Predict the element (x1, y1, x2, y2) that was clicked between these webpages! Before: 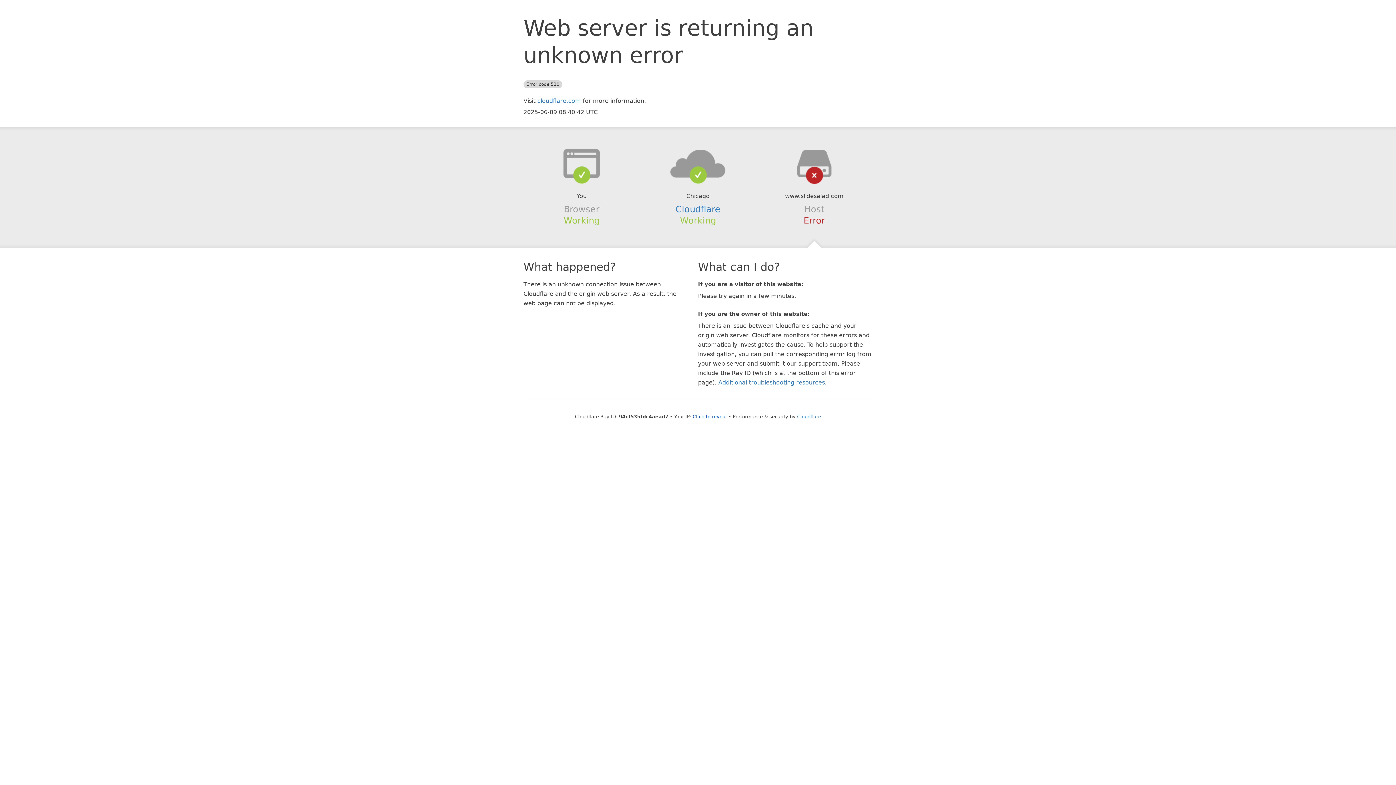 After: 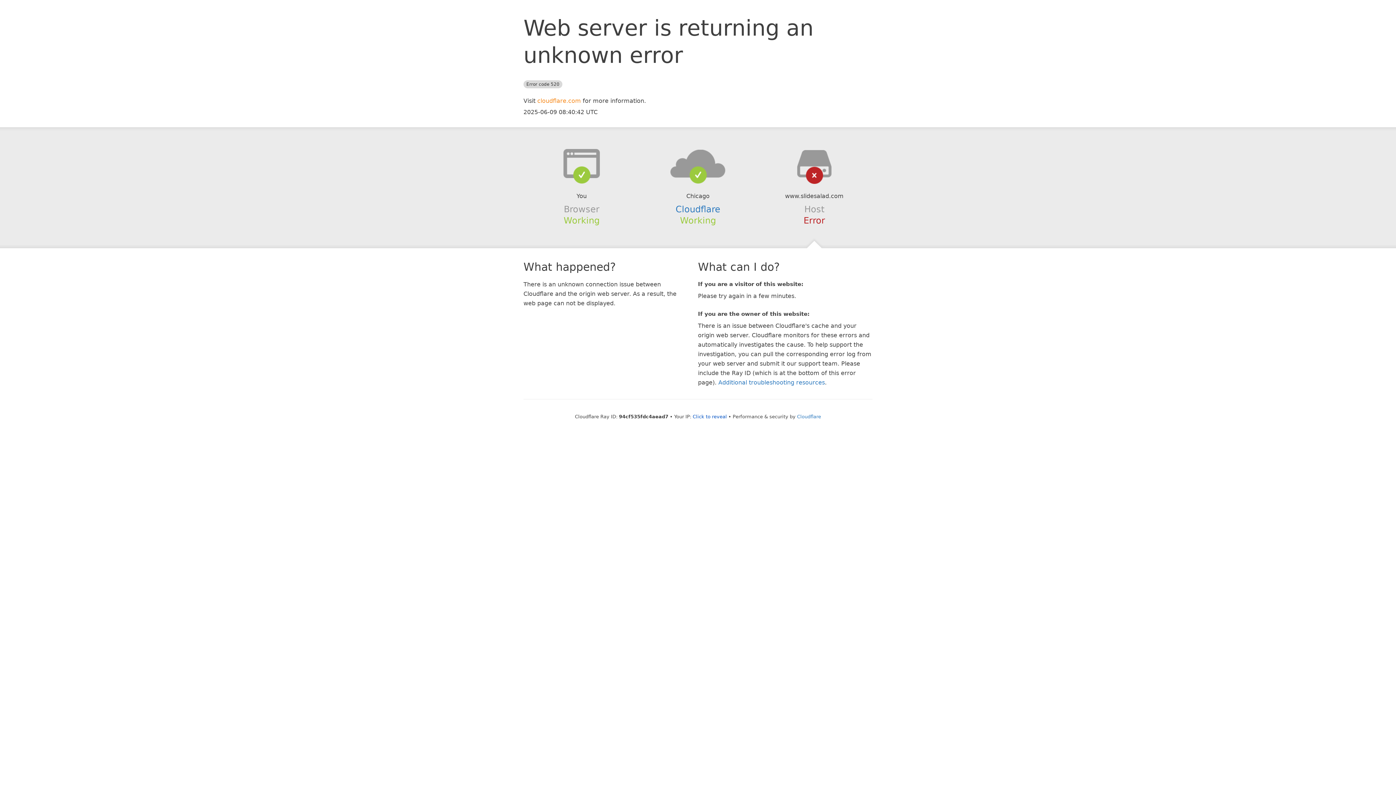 Action: bbox: (537, 97, 581, 104) label: cloudflare.com